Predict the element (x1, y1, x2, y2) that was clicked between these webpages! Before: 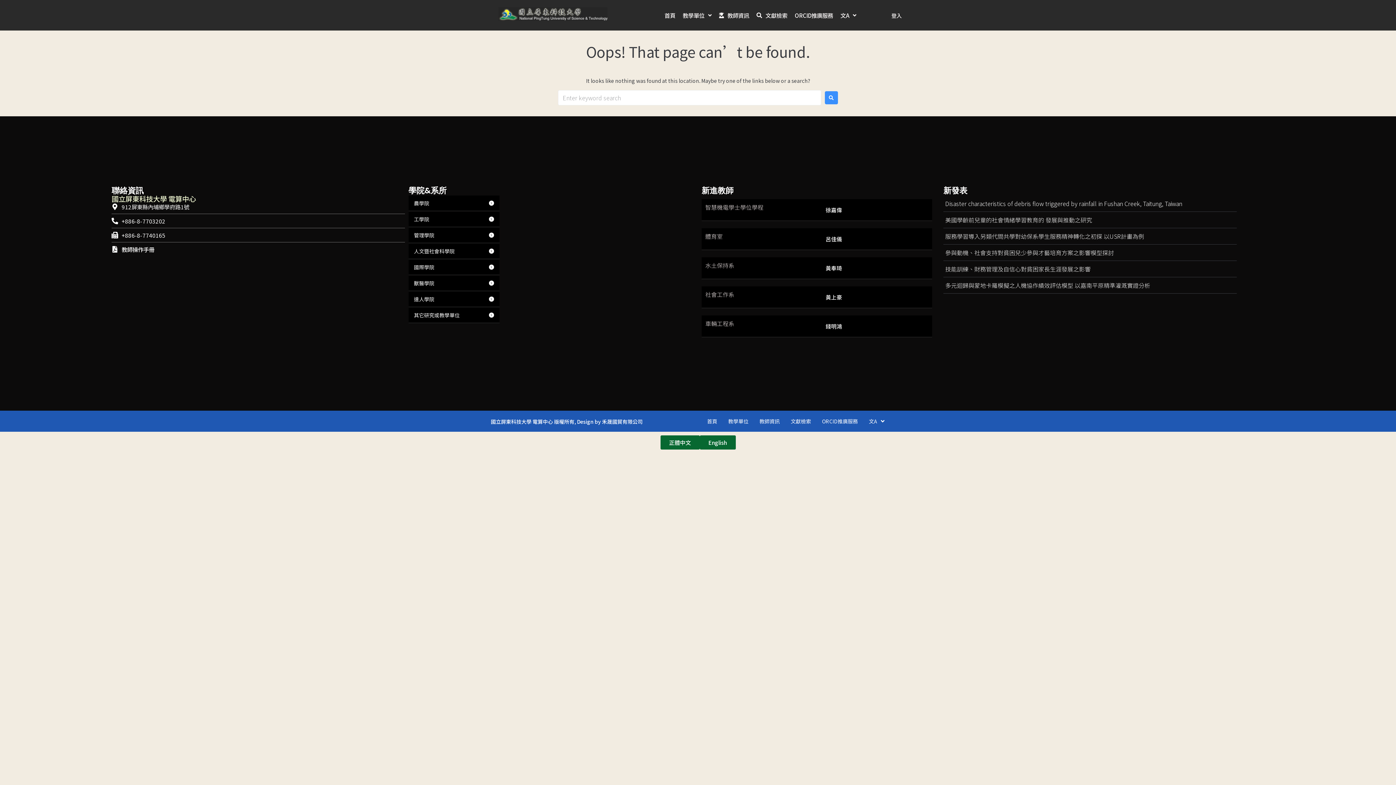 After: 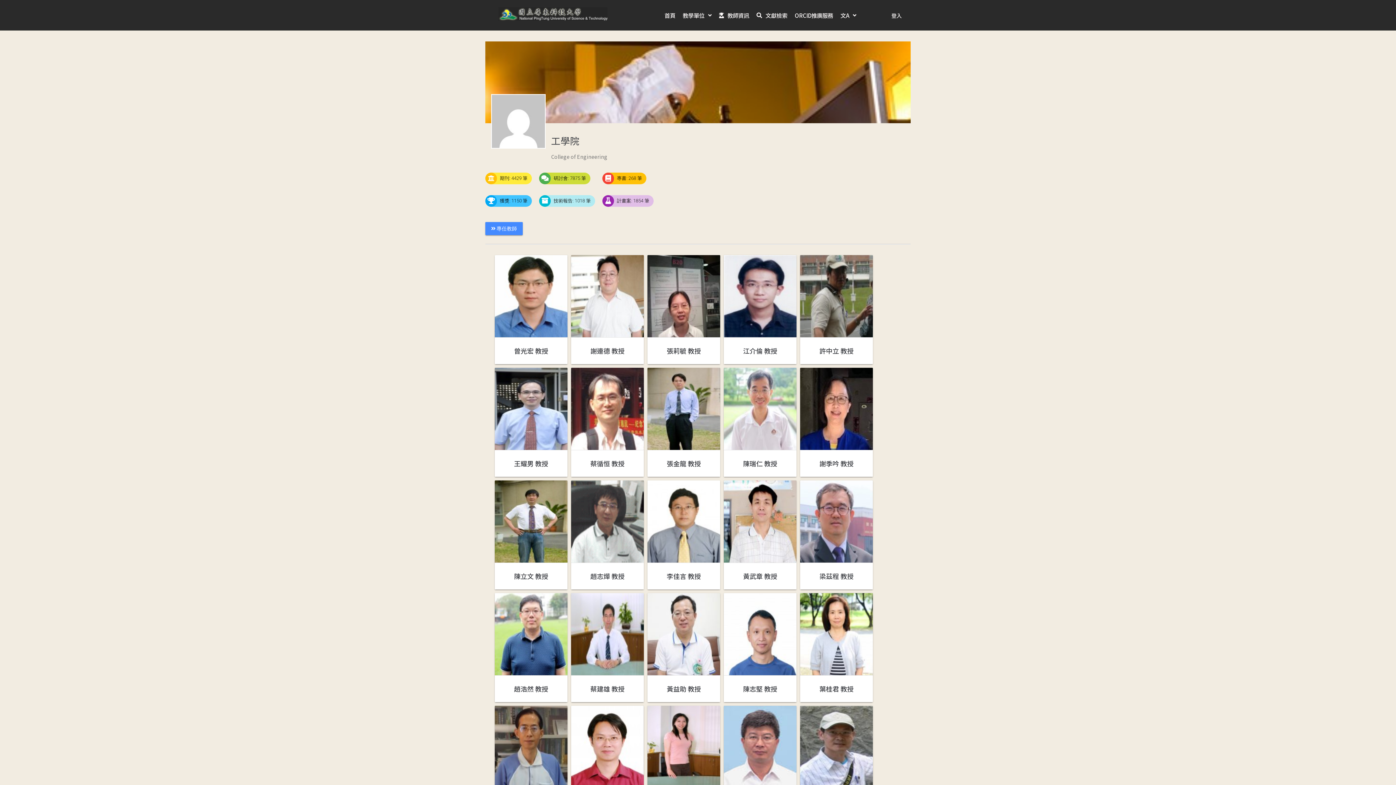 Action: label: 工學院 bbox: (408, 211, 499, 227)